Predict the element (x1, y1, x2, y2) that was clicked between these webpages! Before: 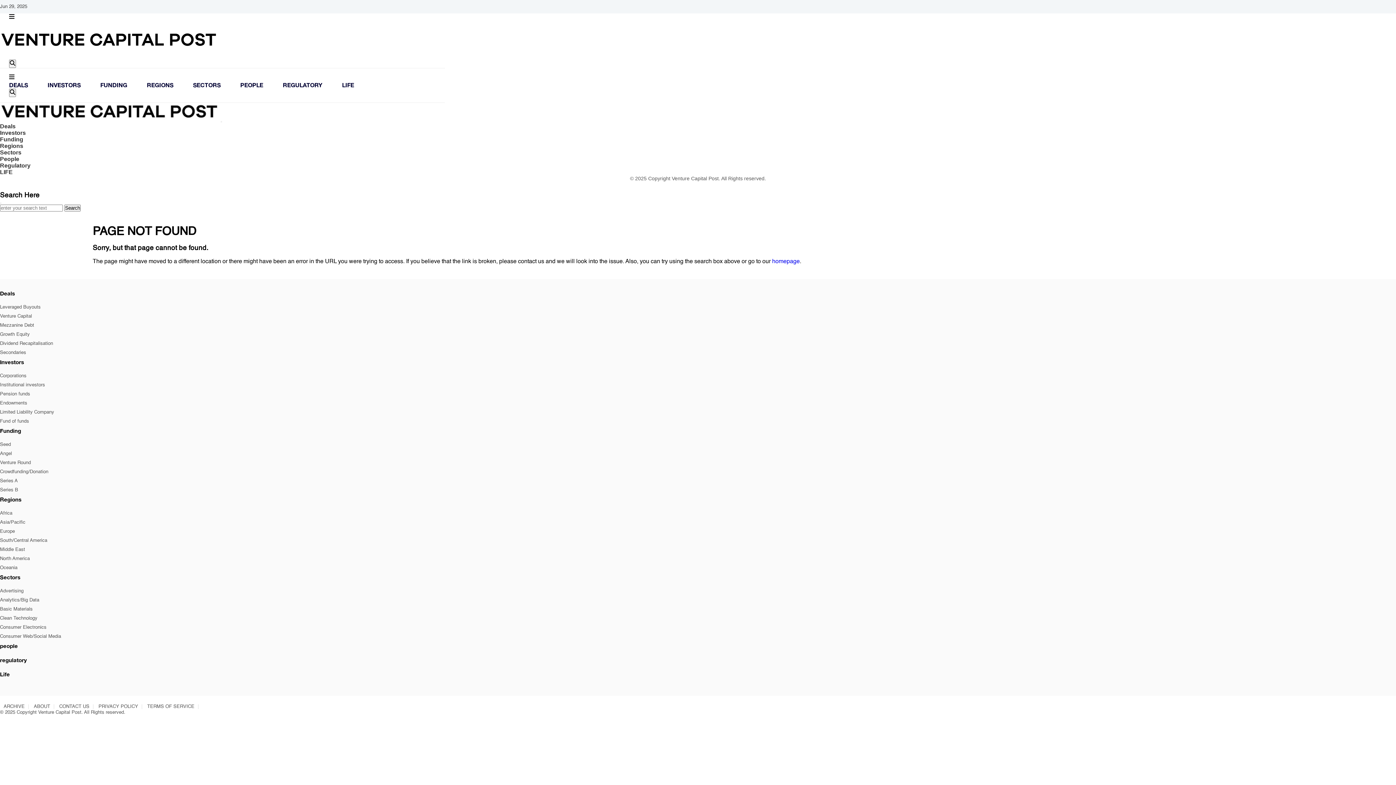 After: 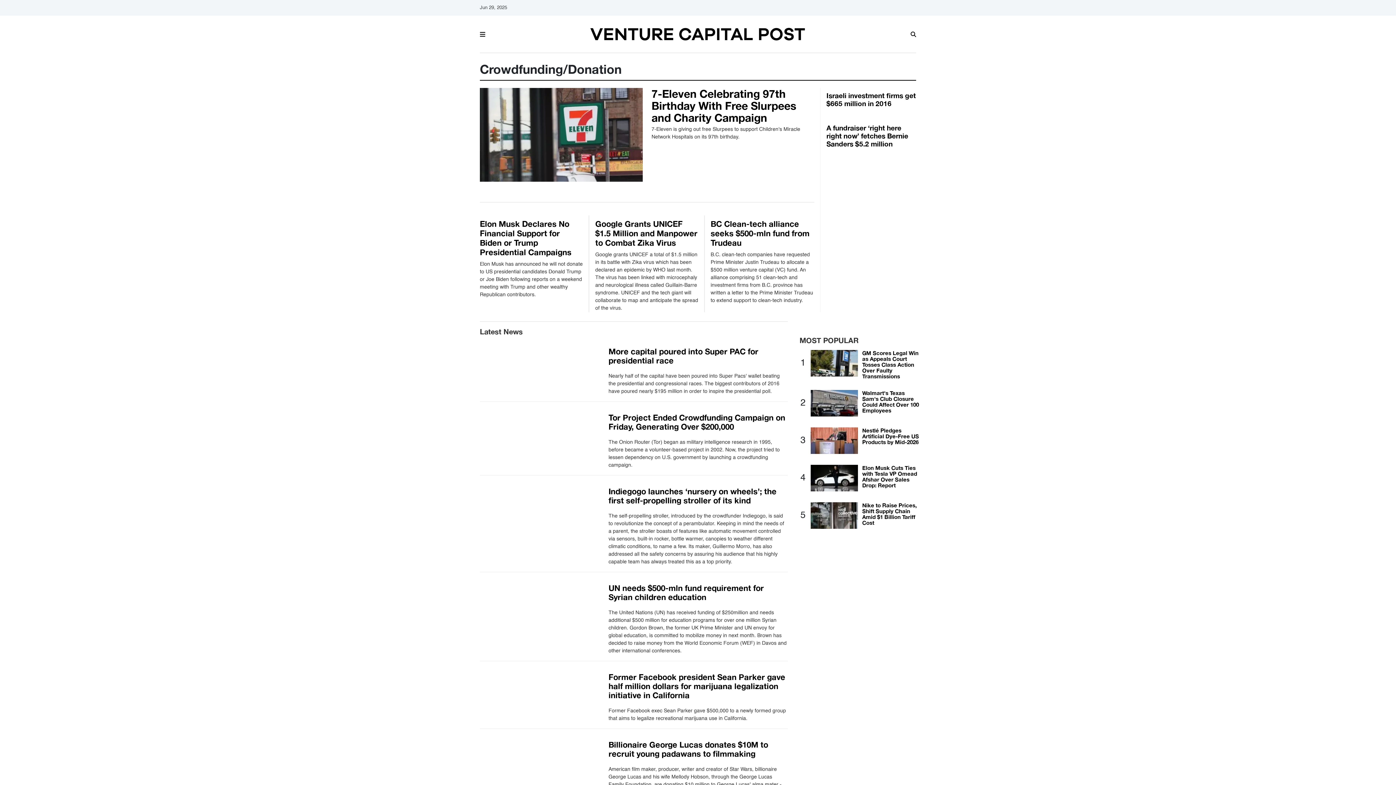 Action: label: Crowdfunding/Donation bbox: (0, 469, 48, 474)